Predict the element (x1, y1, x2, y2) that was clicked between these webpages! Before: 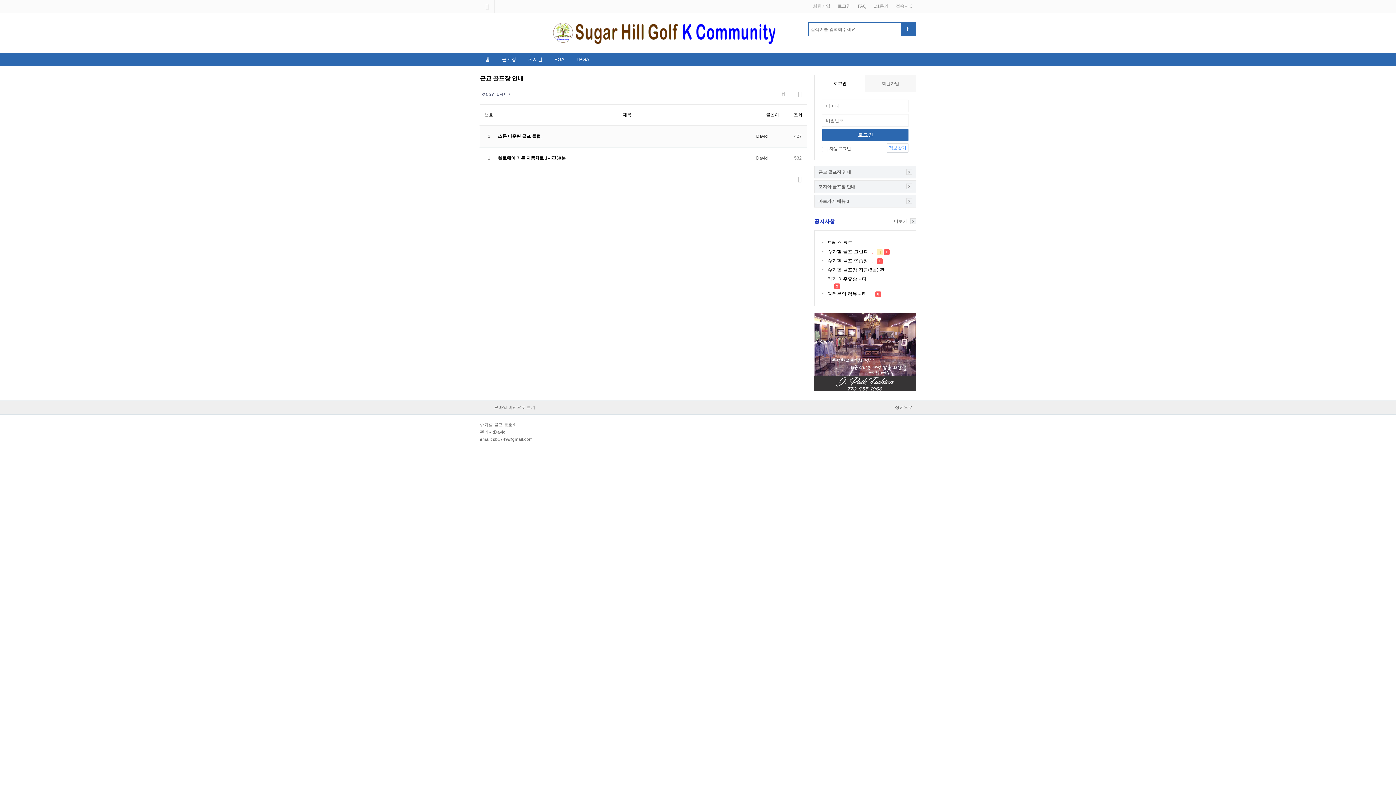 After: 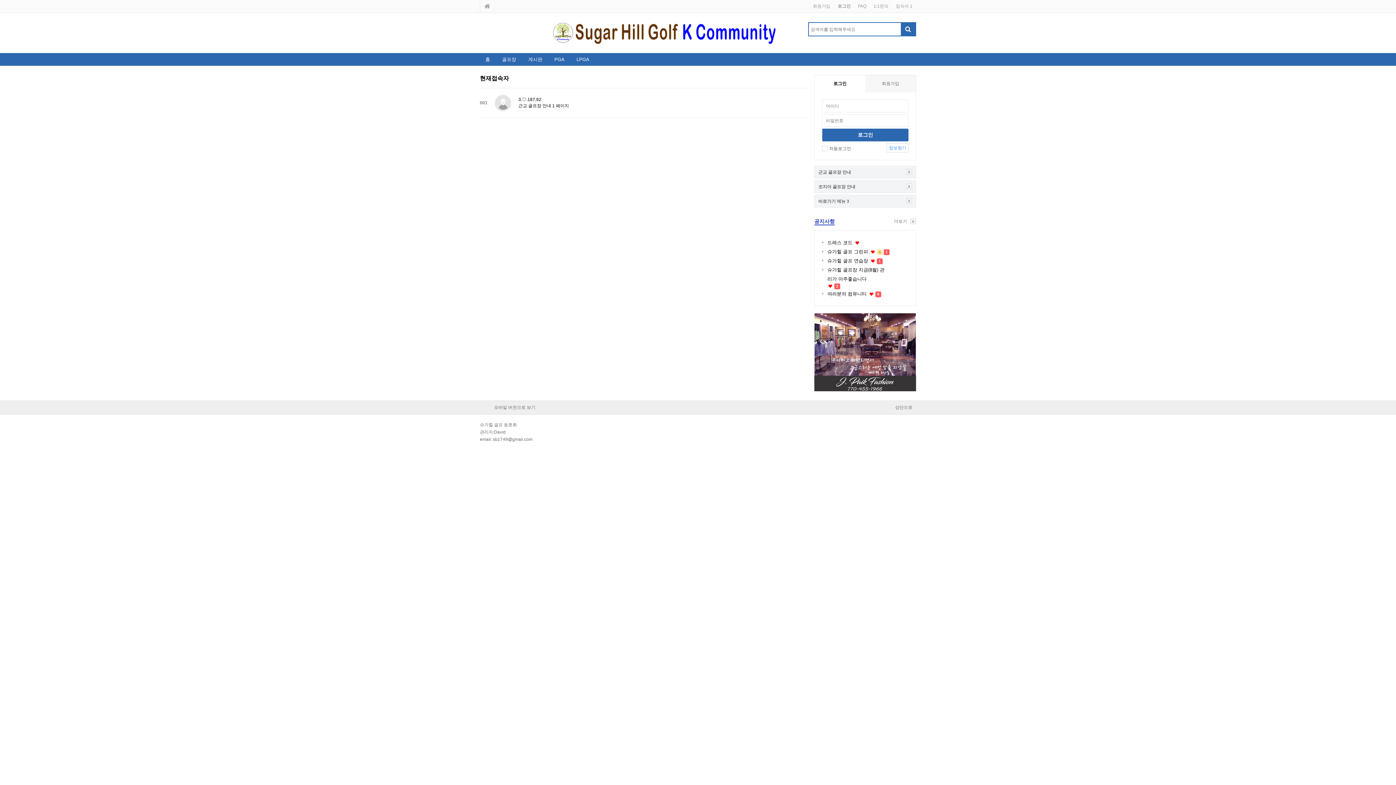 Action: label: 접속자 3 bbox: (892, 0, 916, 12)